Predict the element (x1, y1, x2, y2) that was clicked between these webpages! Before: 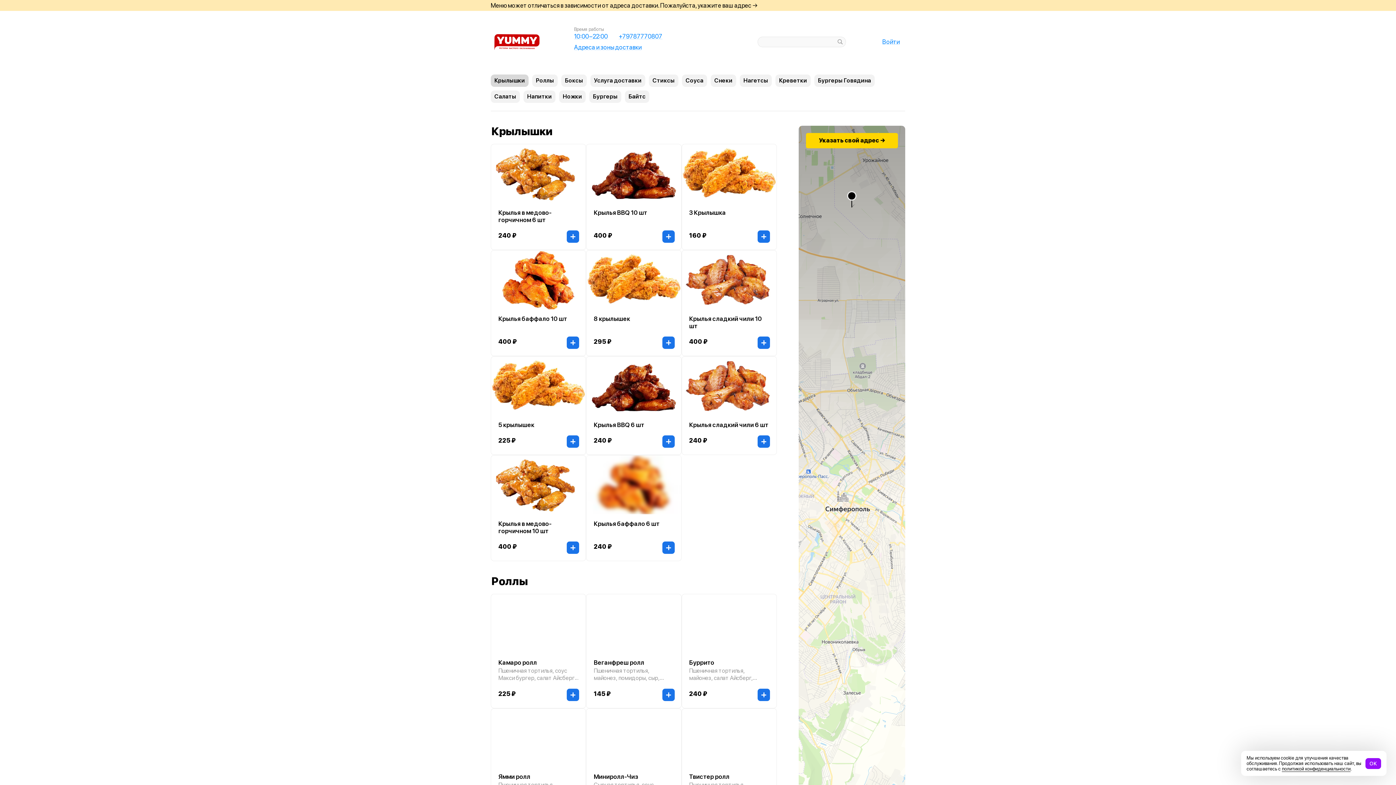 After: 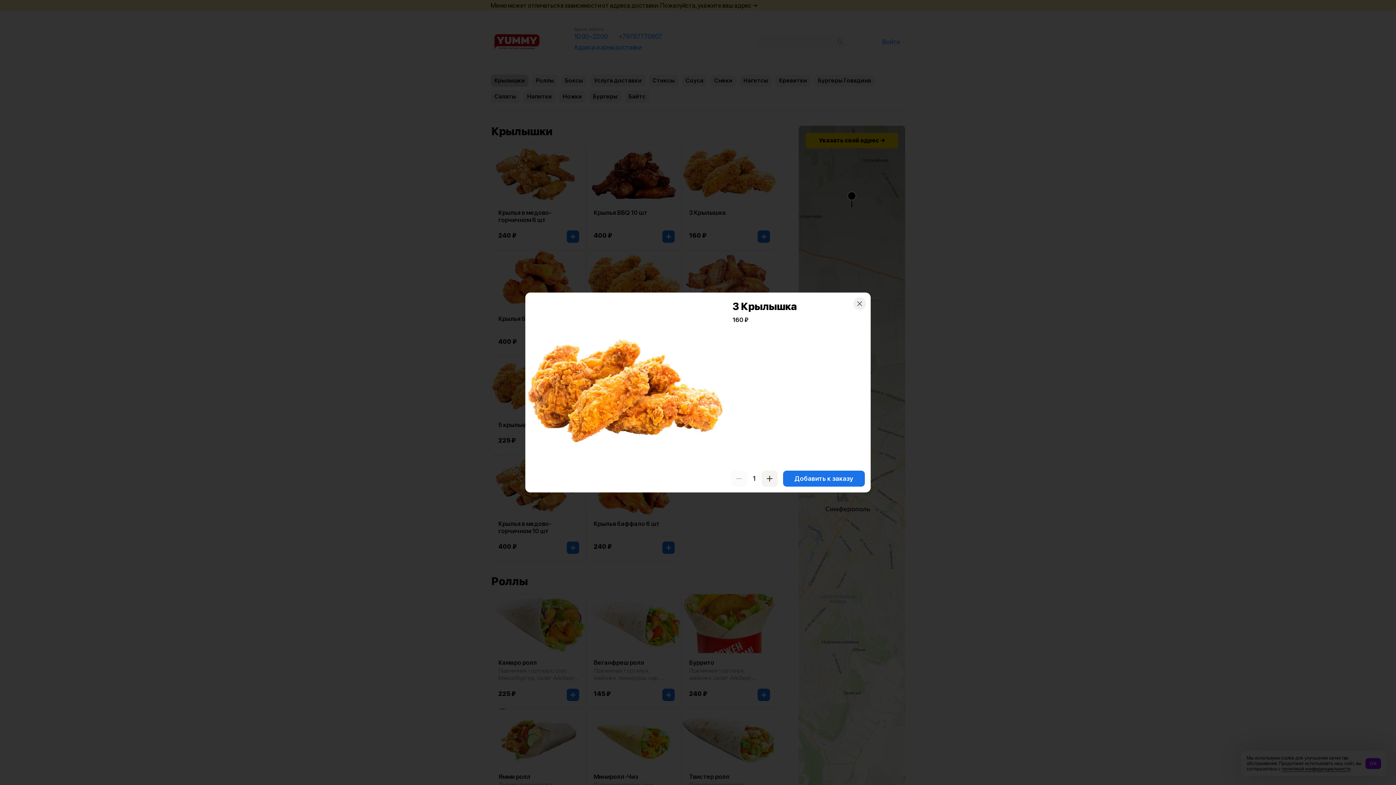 Action: bbox: (689, 209, 769, 216) label: 3 Крылышка